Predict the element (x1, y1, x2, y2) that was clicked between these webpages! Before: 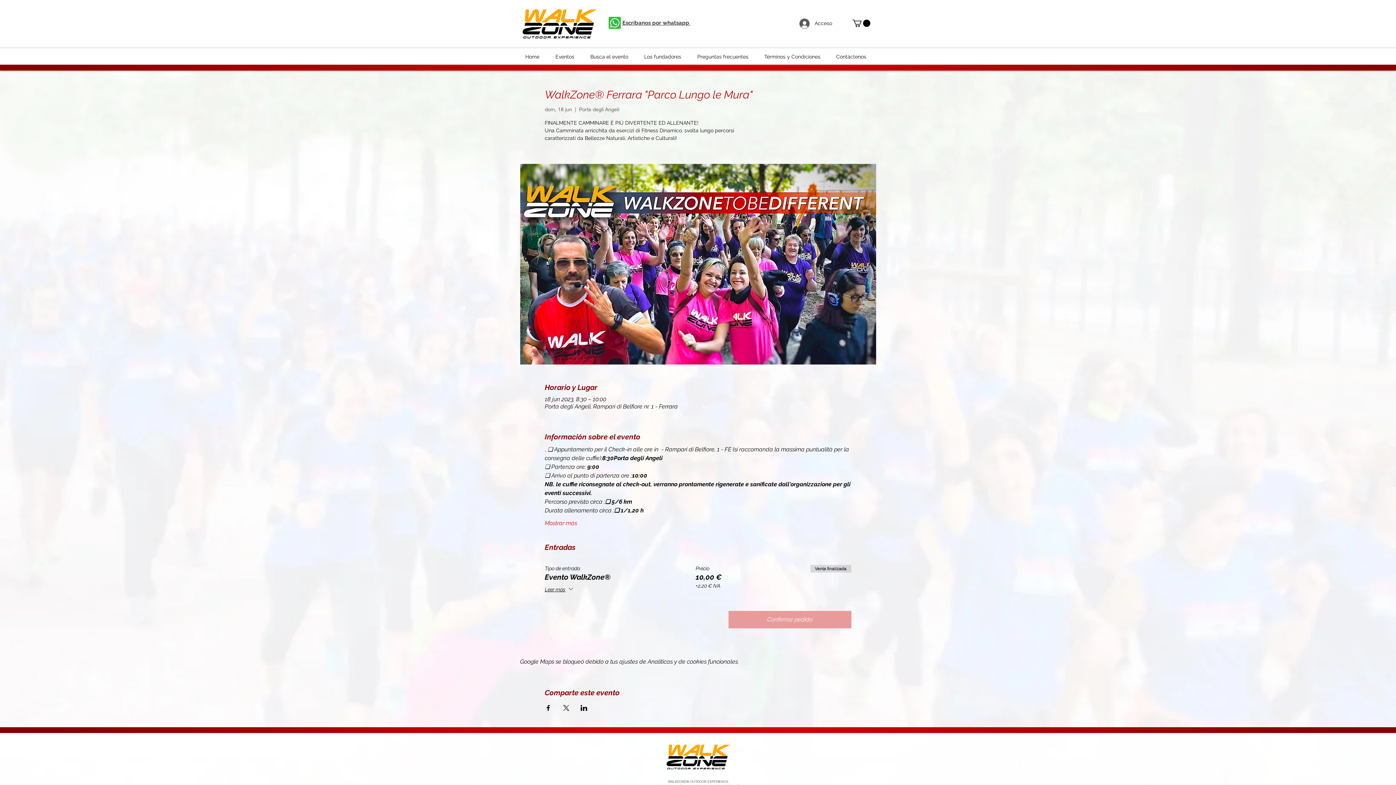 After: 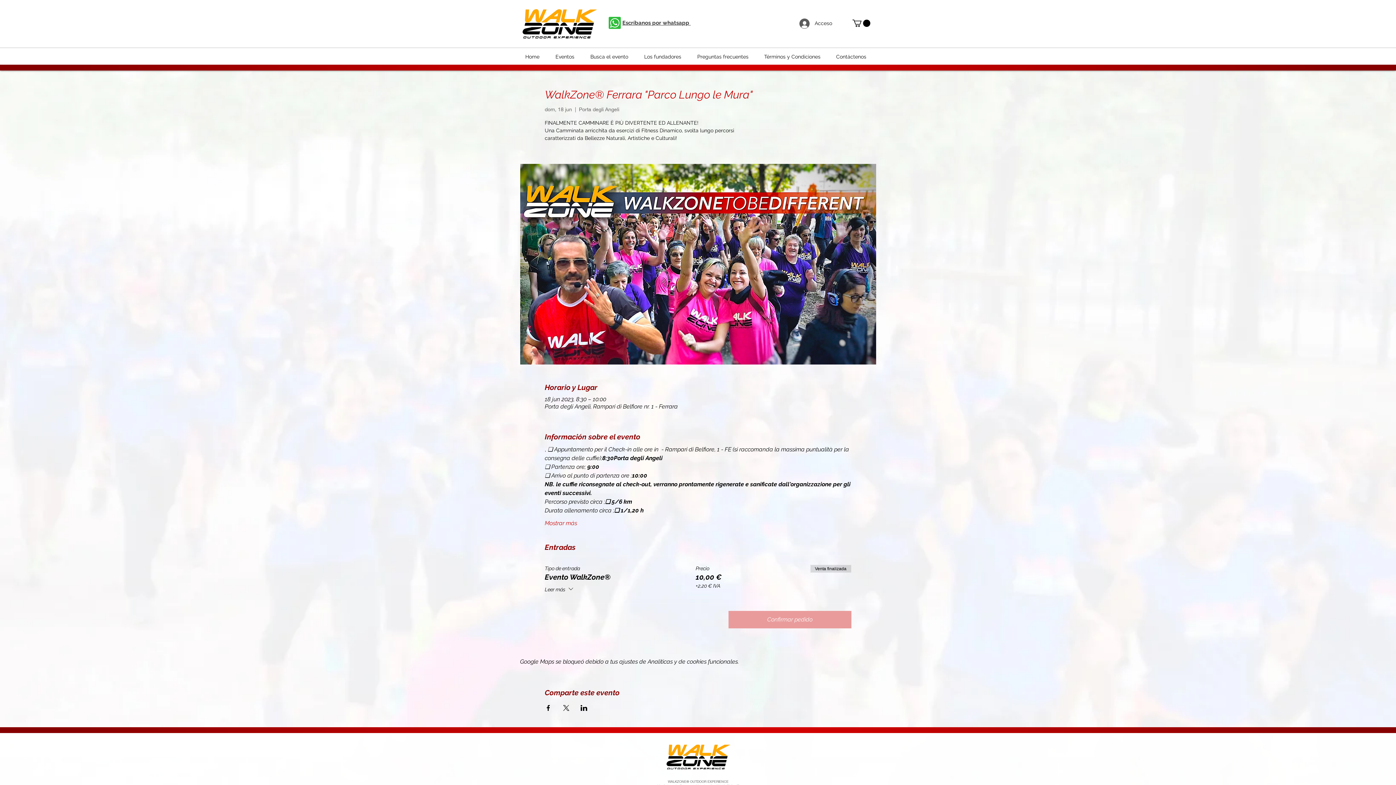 Action: bbox: (544, 585, 574, 594) label: Leer más